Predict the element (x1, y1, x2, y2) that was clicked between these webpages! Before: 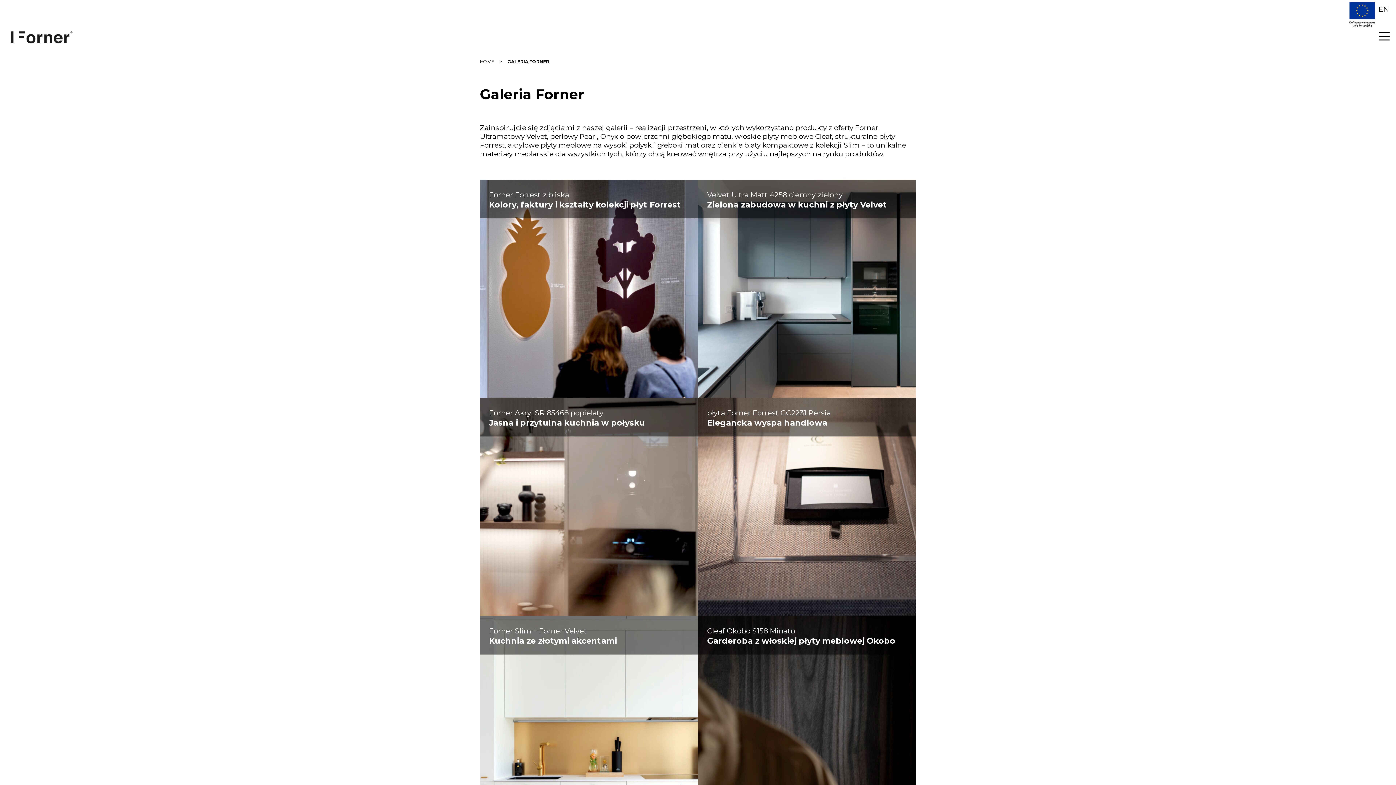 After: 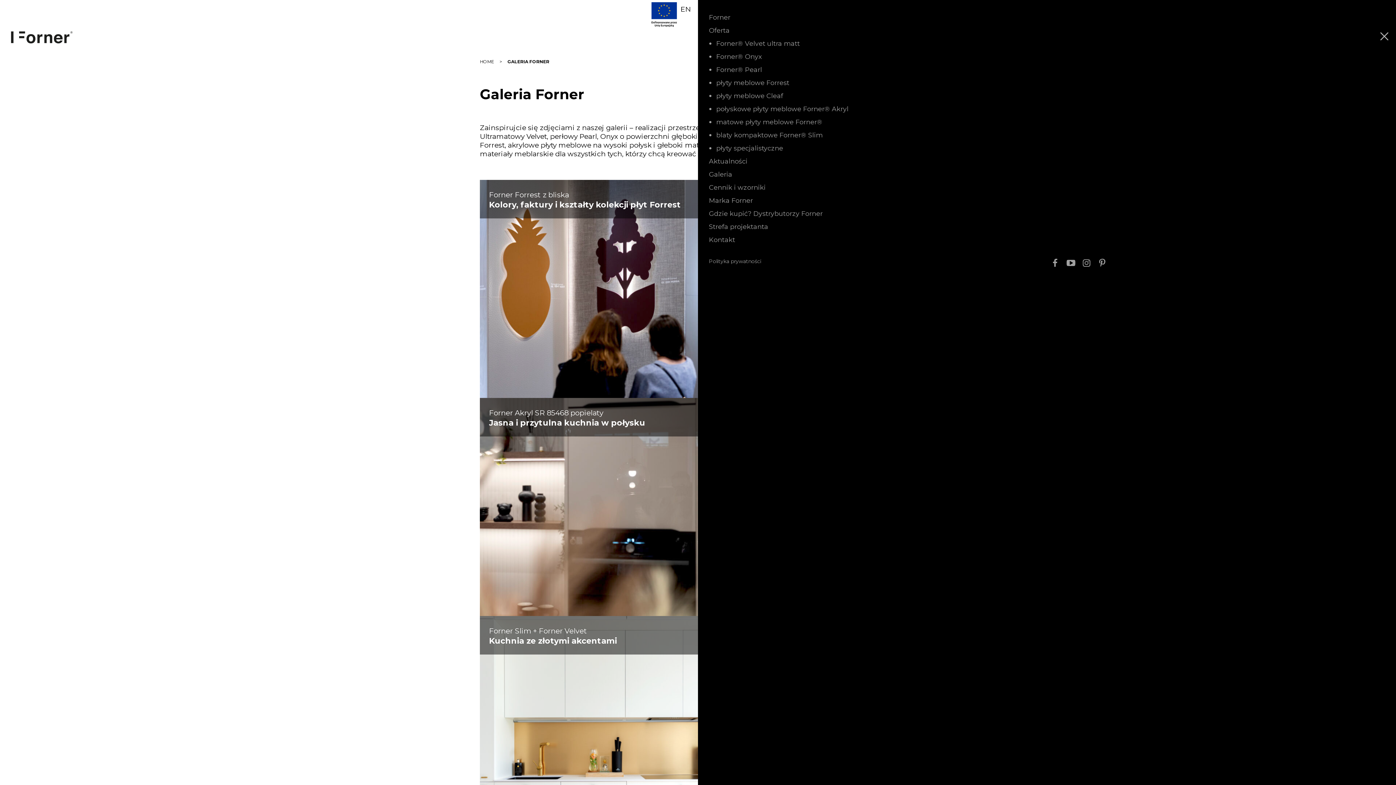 Action: label: Menu bbox: (1373, 26, 1396, 48)